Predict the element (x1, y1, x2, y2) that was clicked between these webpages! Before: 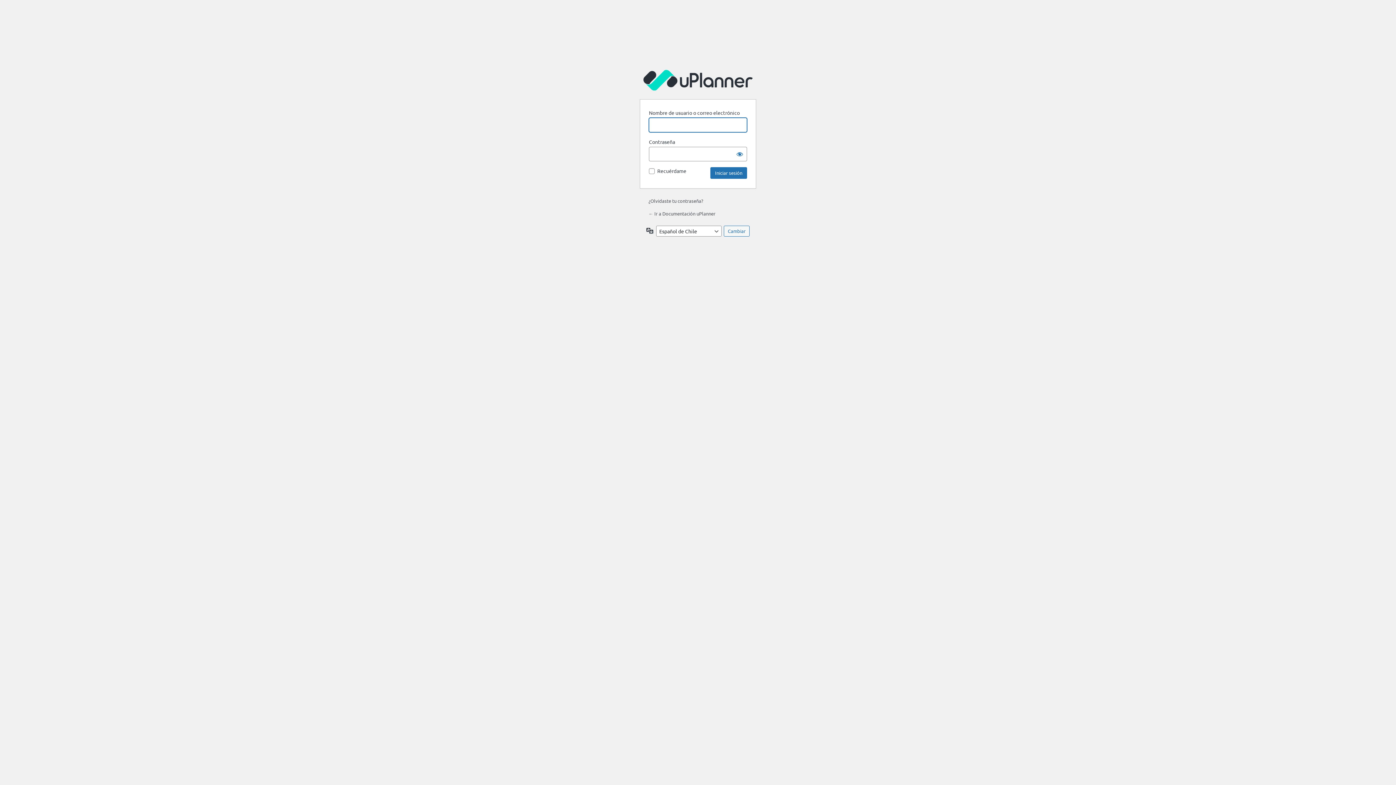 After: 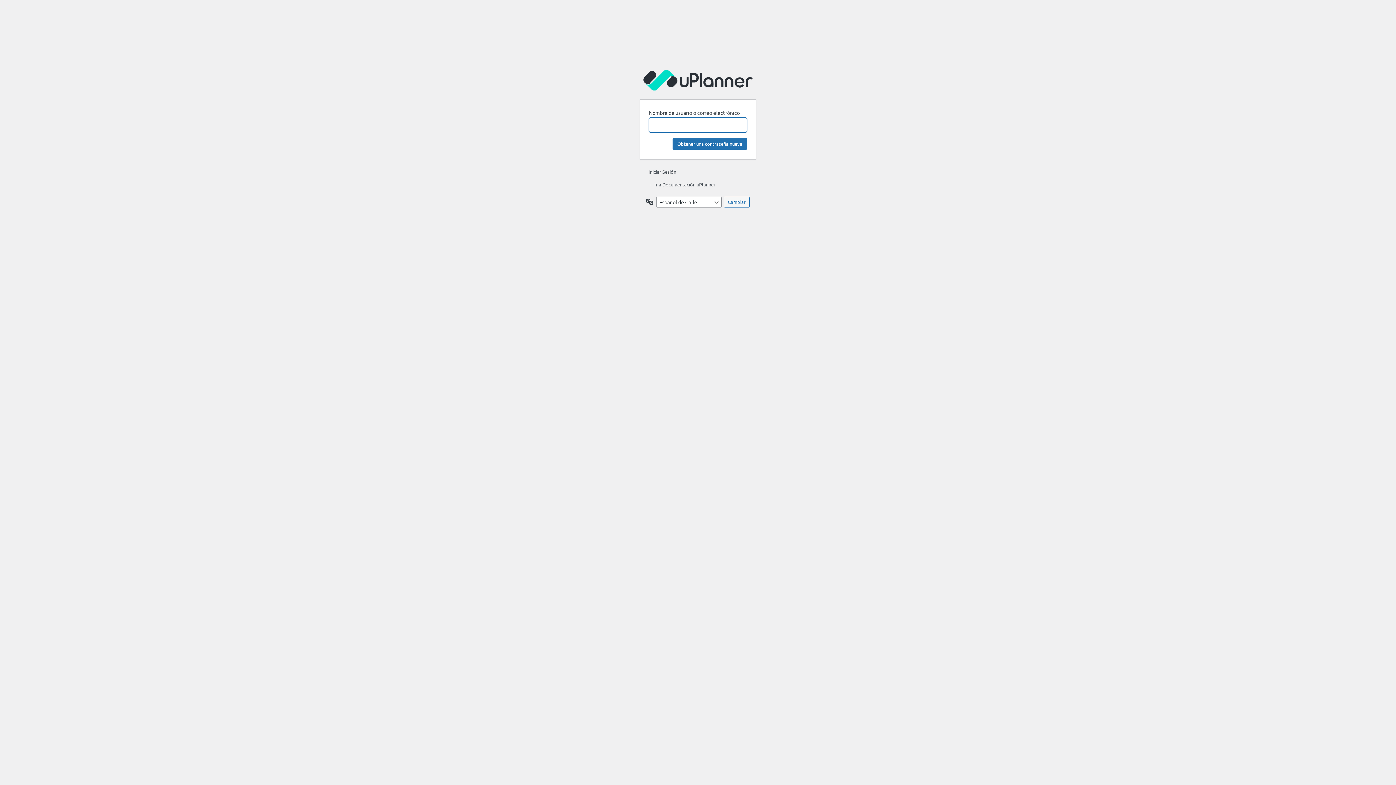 Action: bbox: (648, 197, 703, 204) label: ¿Olvidaste tu contraseña?